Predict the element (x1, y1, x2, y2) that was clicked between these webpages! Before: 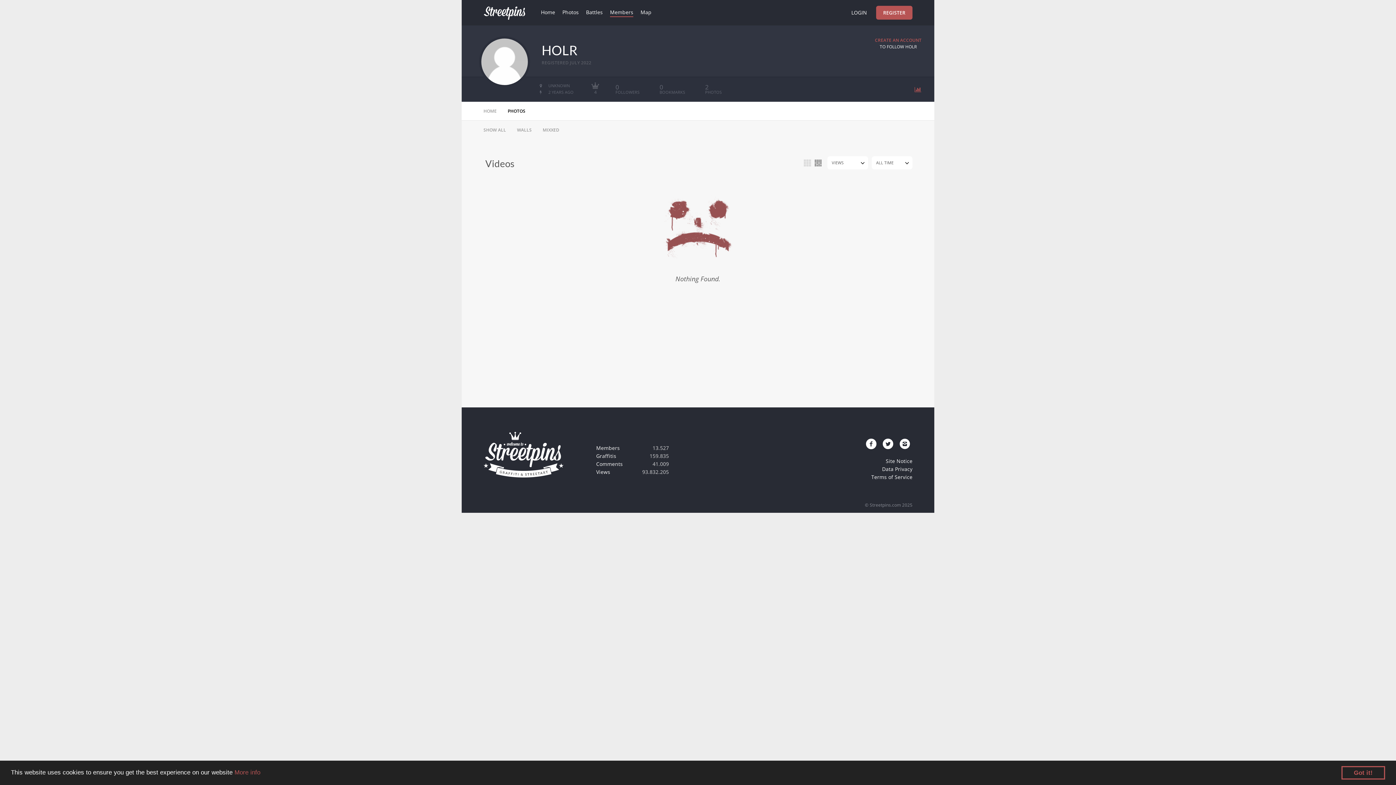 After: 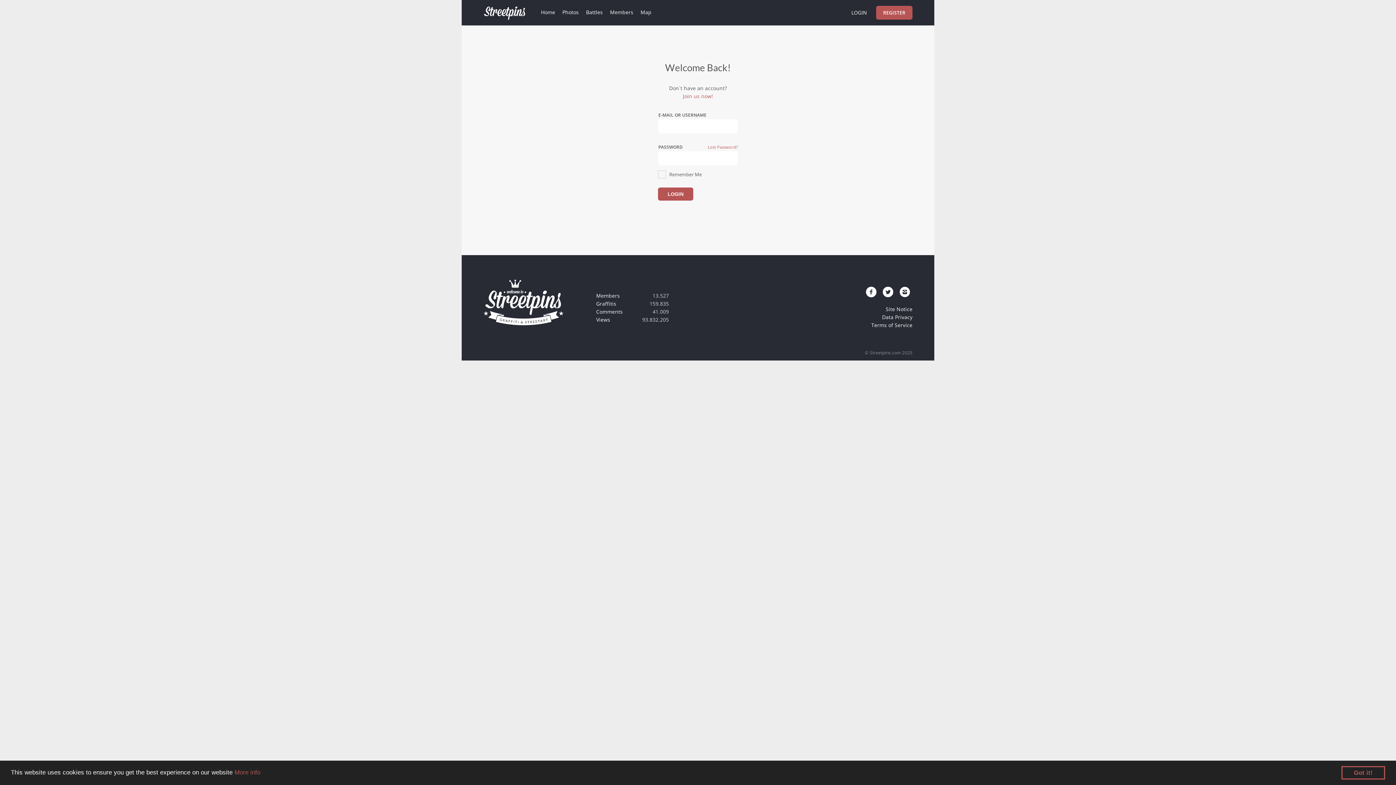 Action: bbox: (851, 8, 867, 16) label: LOGIN